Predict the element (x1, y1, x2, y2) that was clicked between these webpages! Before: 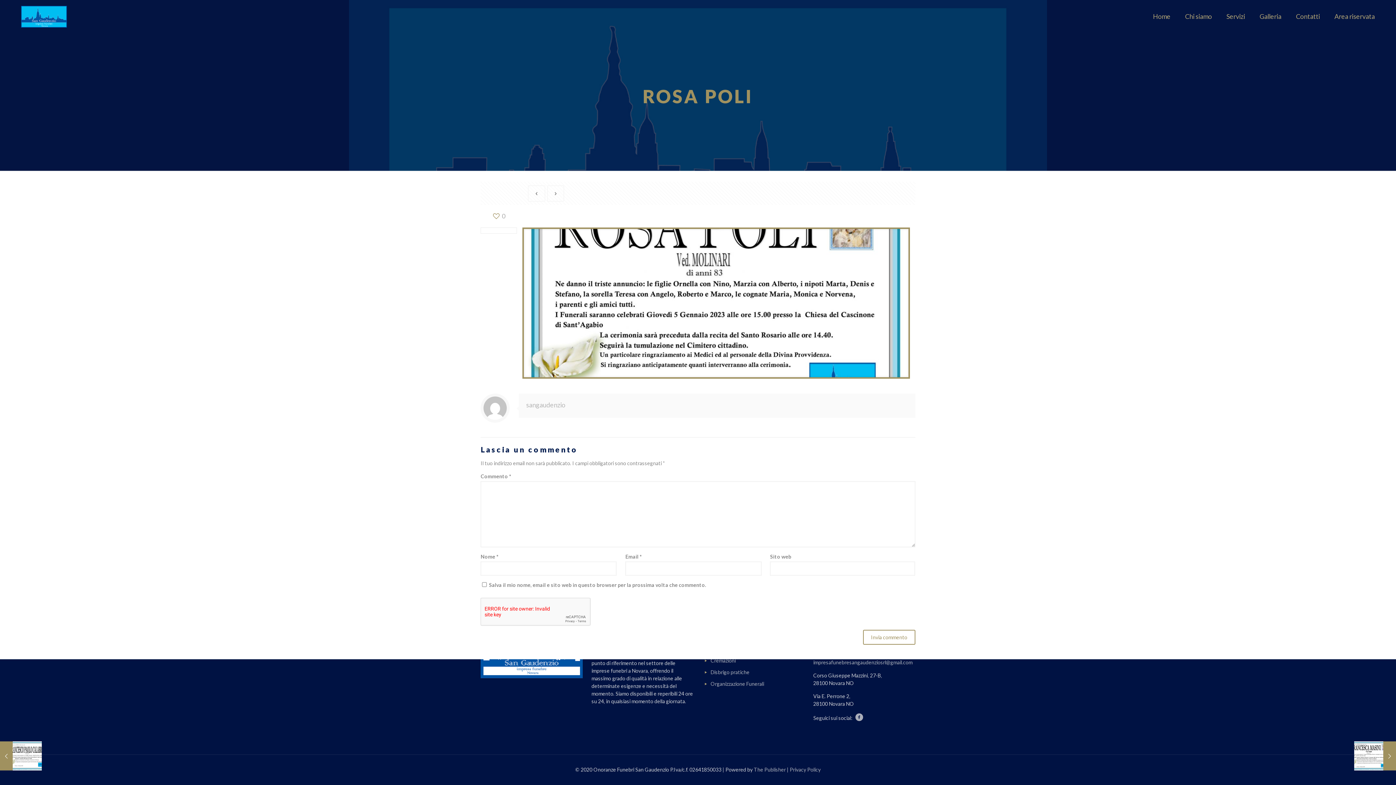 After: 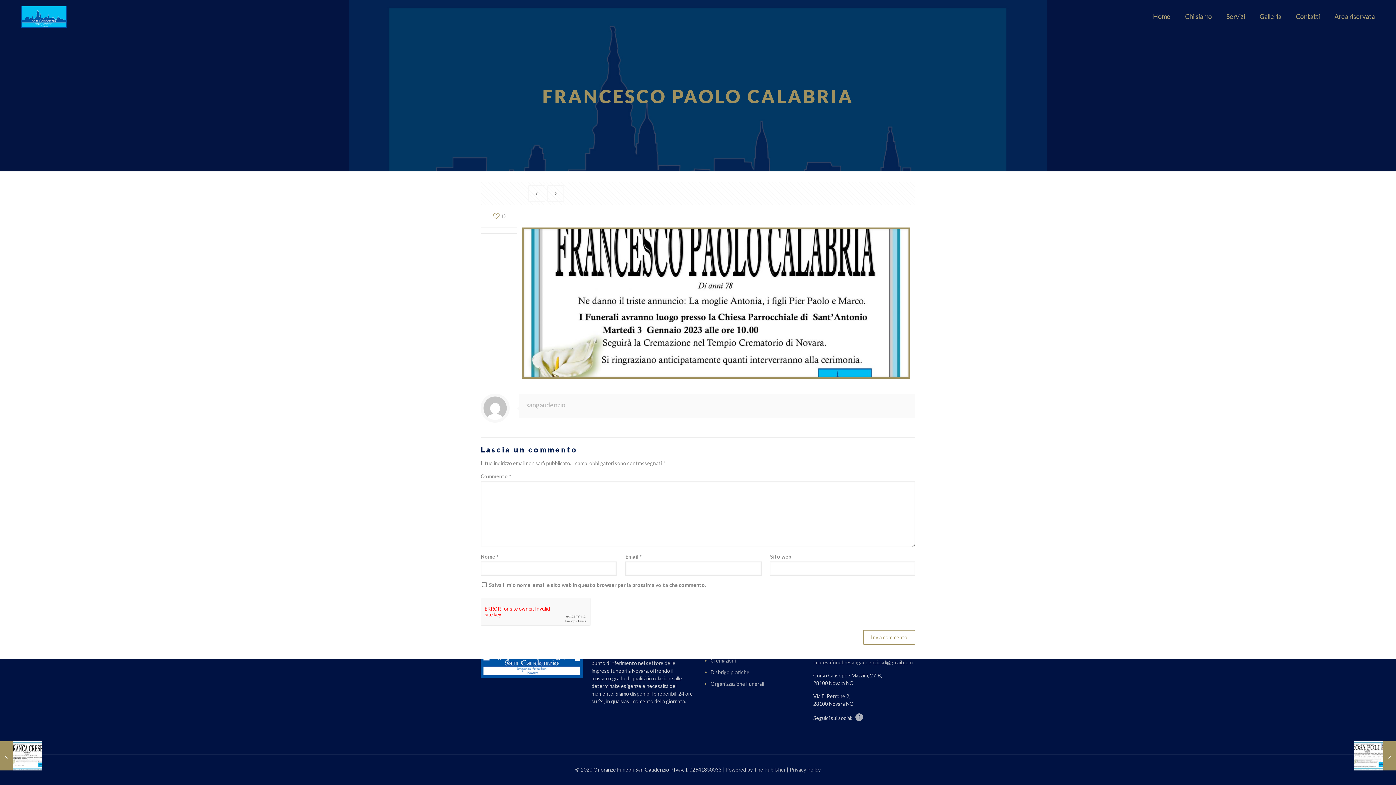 Action: bbox: (528, 185, 545, 201)